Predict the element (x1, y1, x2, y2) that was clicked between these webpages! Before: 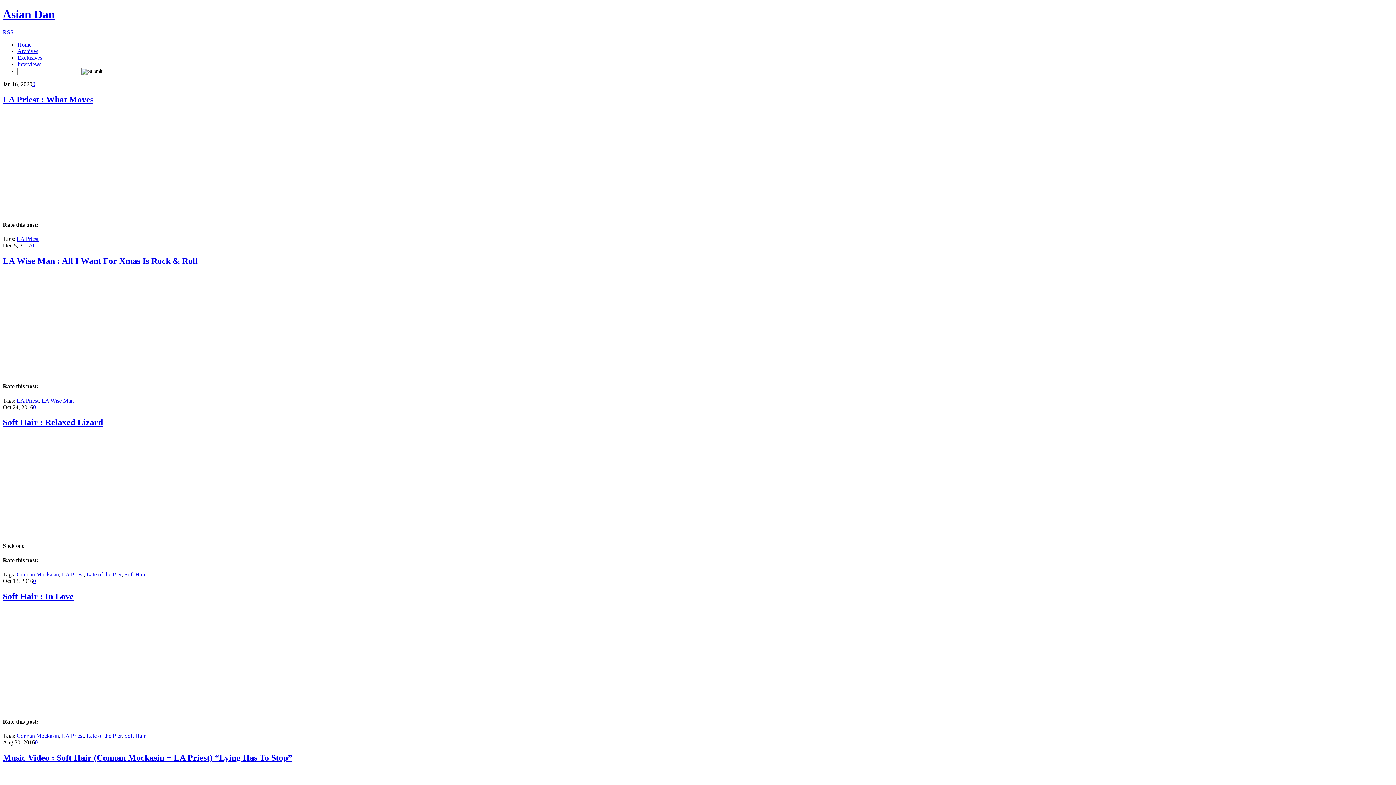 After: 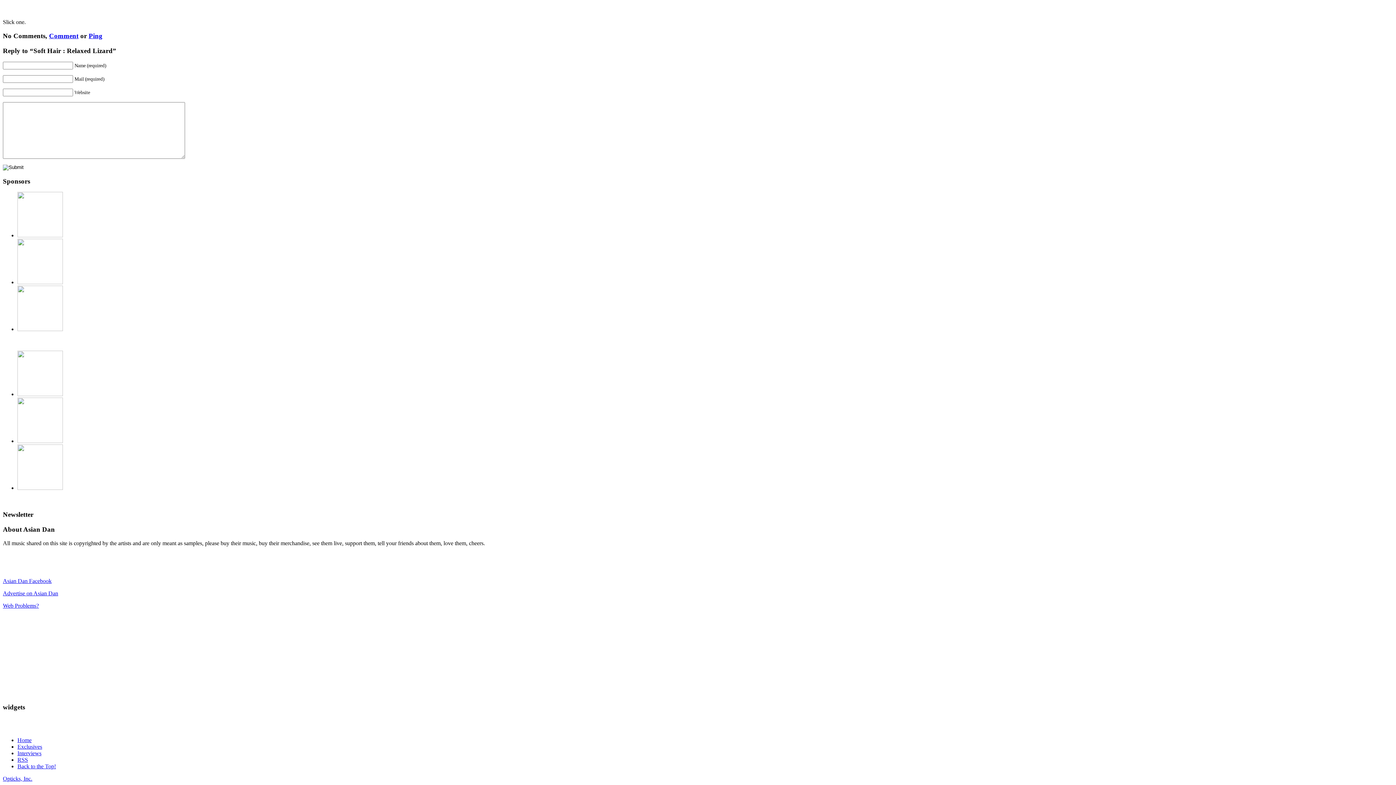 Action: label: 0 bbox: (33, 404, 36, 410)